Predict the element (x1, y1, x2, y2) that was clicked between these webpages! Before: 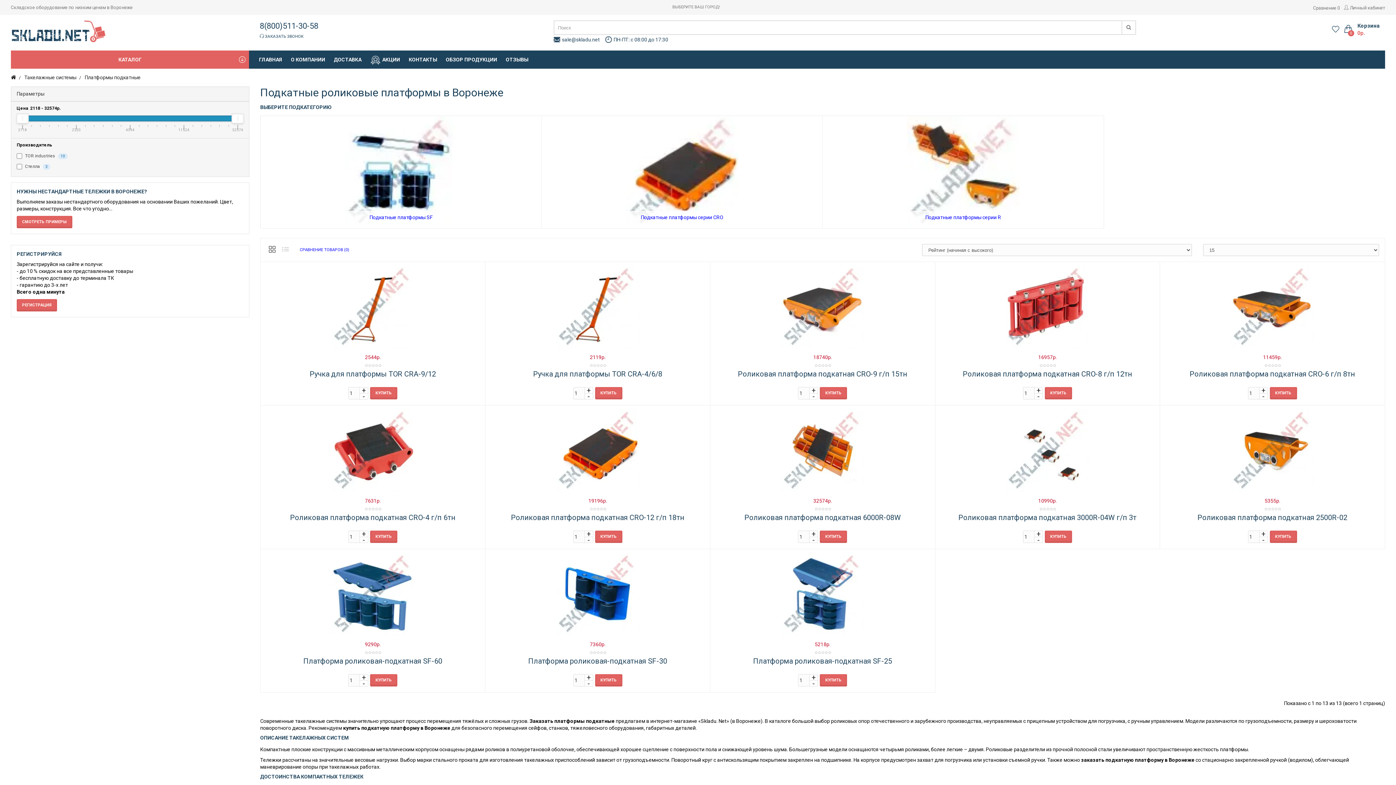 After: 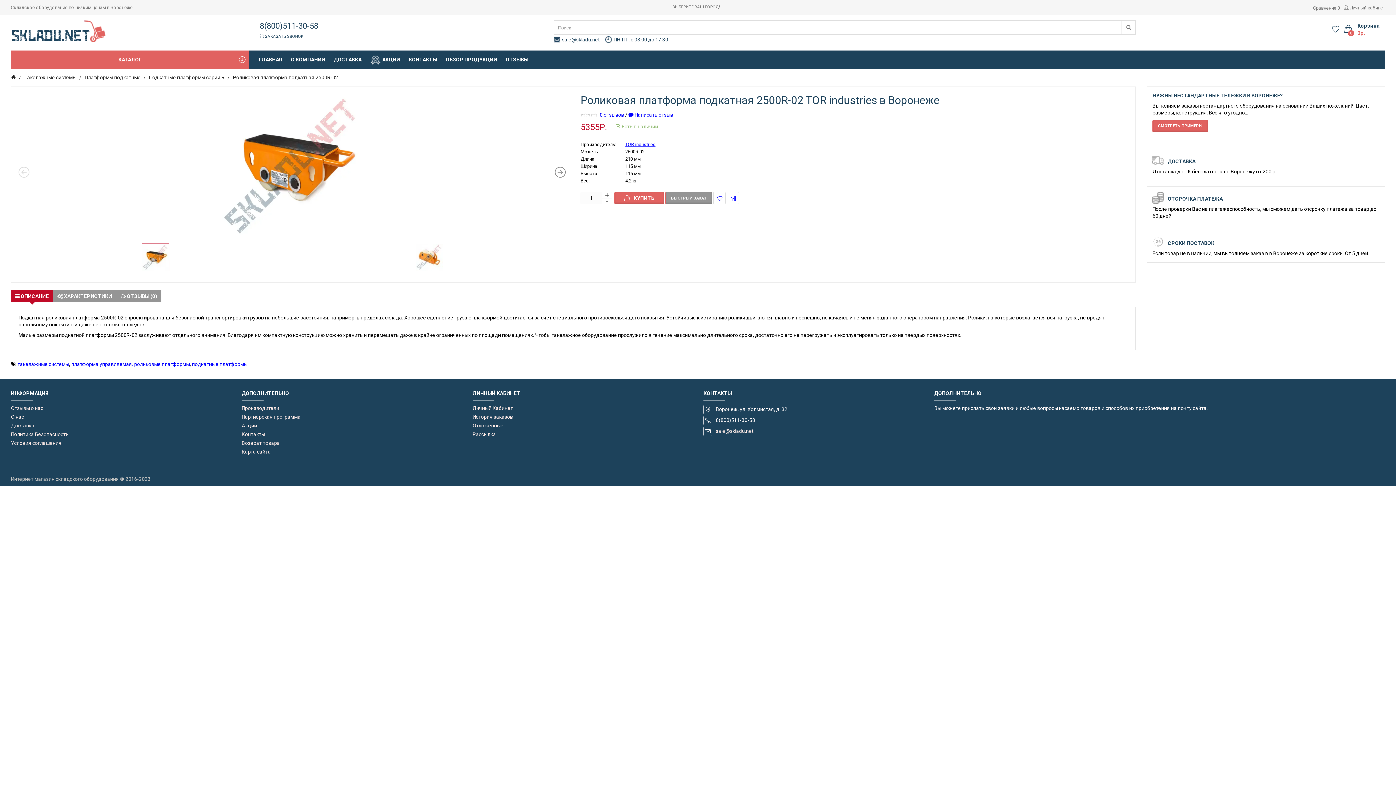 Action: label: Роликовая платформа подкатная 2500R-02 bbox: (1164, 514, 1381, 528)